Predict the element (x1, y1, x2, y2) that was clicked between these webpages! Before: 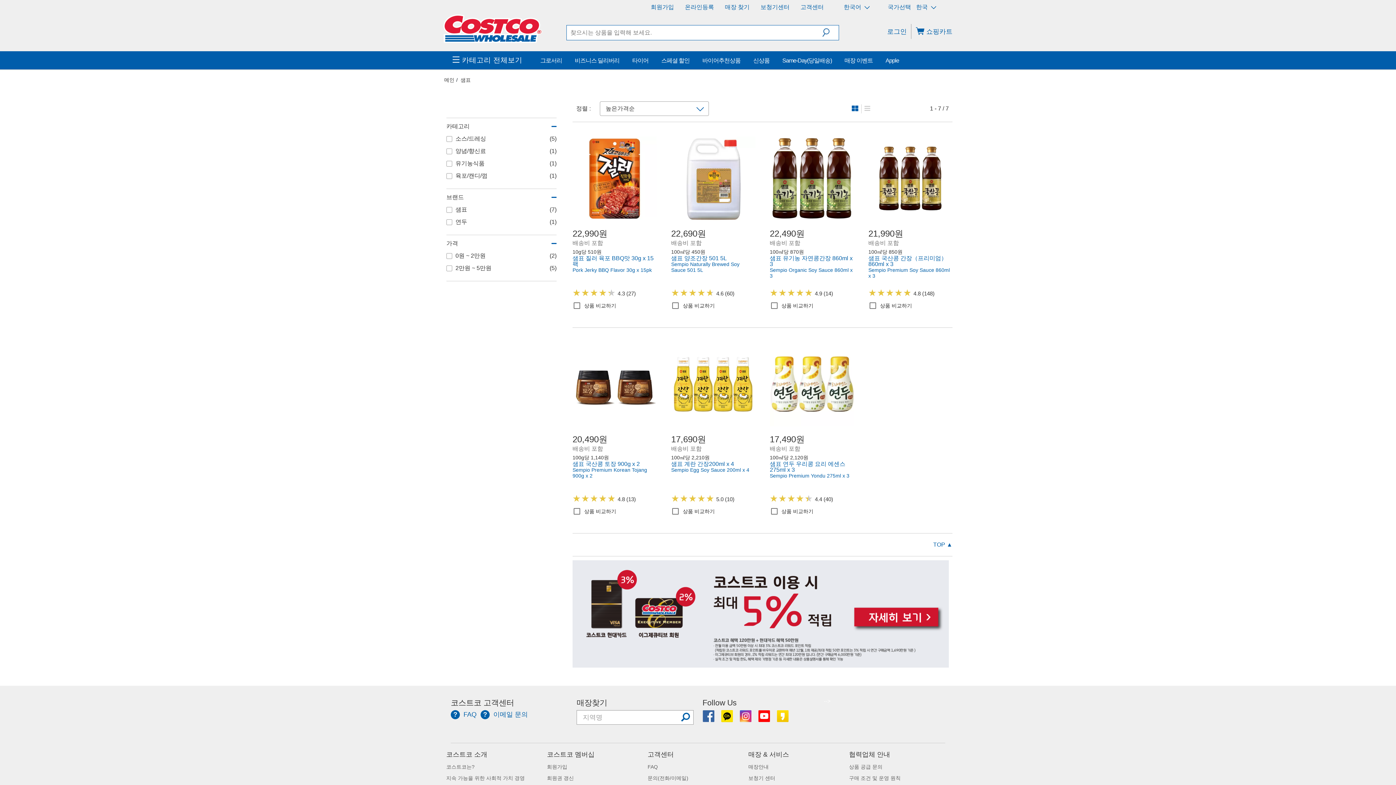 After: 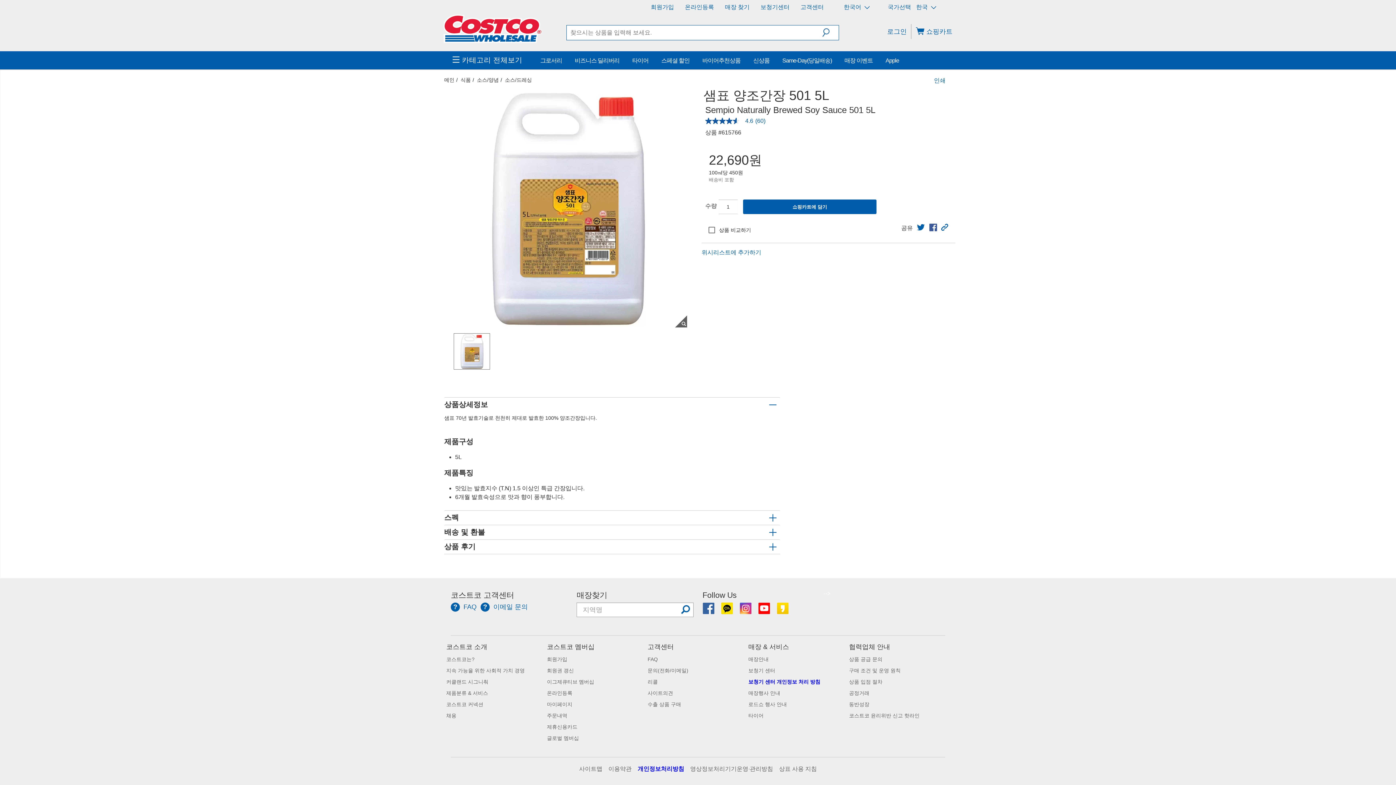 Action: label: Sempio Naturally Brewed Soy Sauce 501 5L bbox: (671, 216, 755, 228)